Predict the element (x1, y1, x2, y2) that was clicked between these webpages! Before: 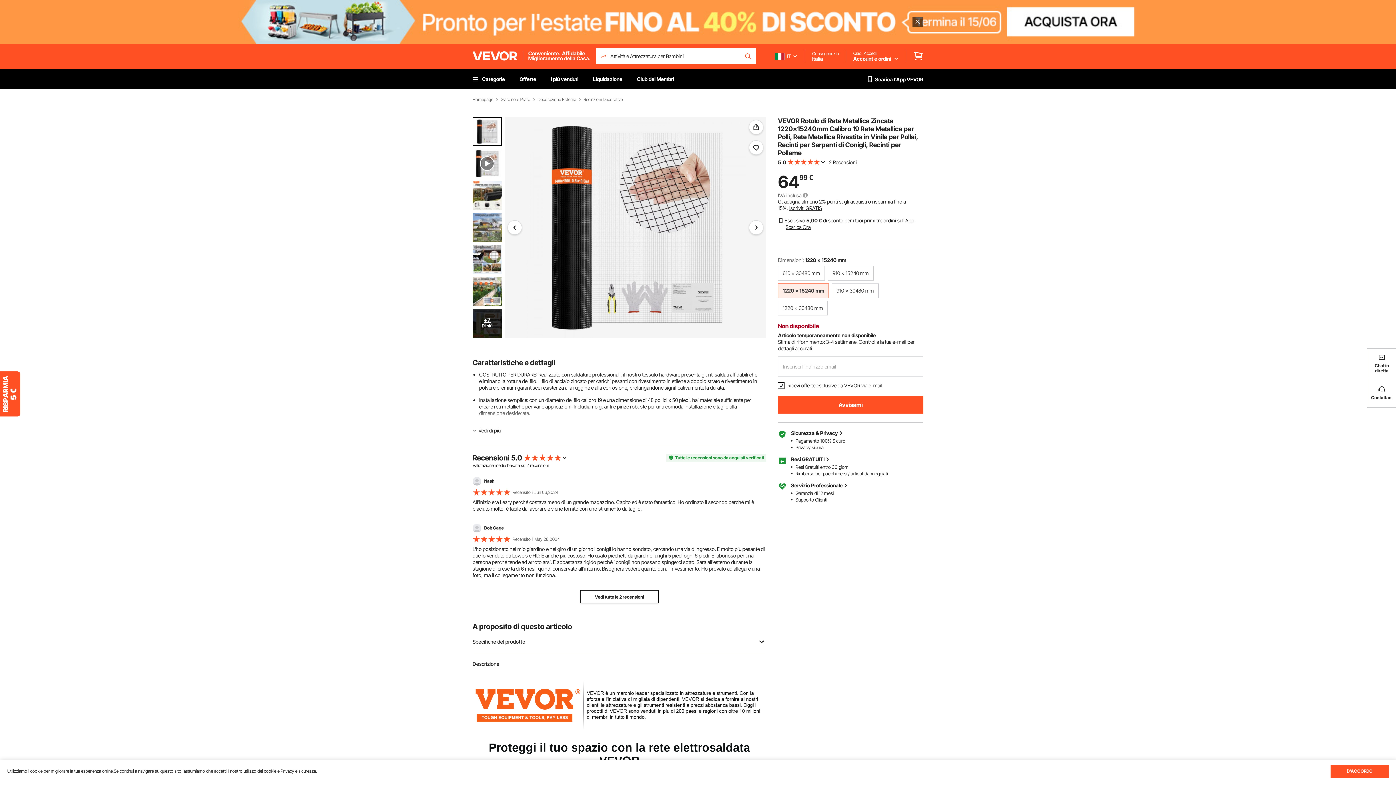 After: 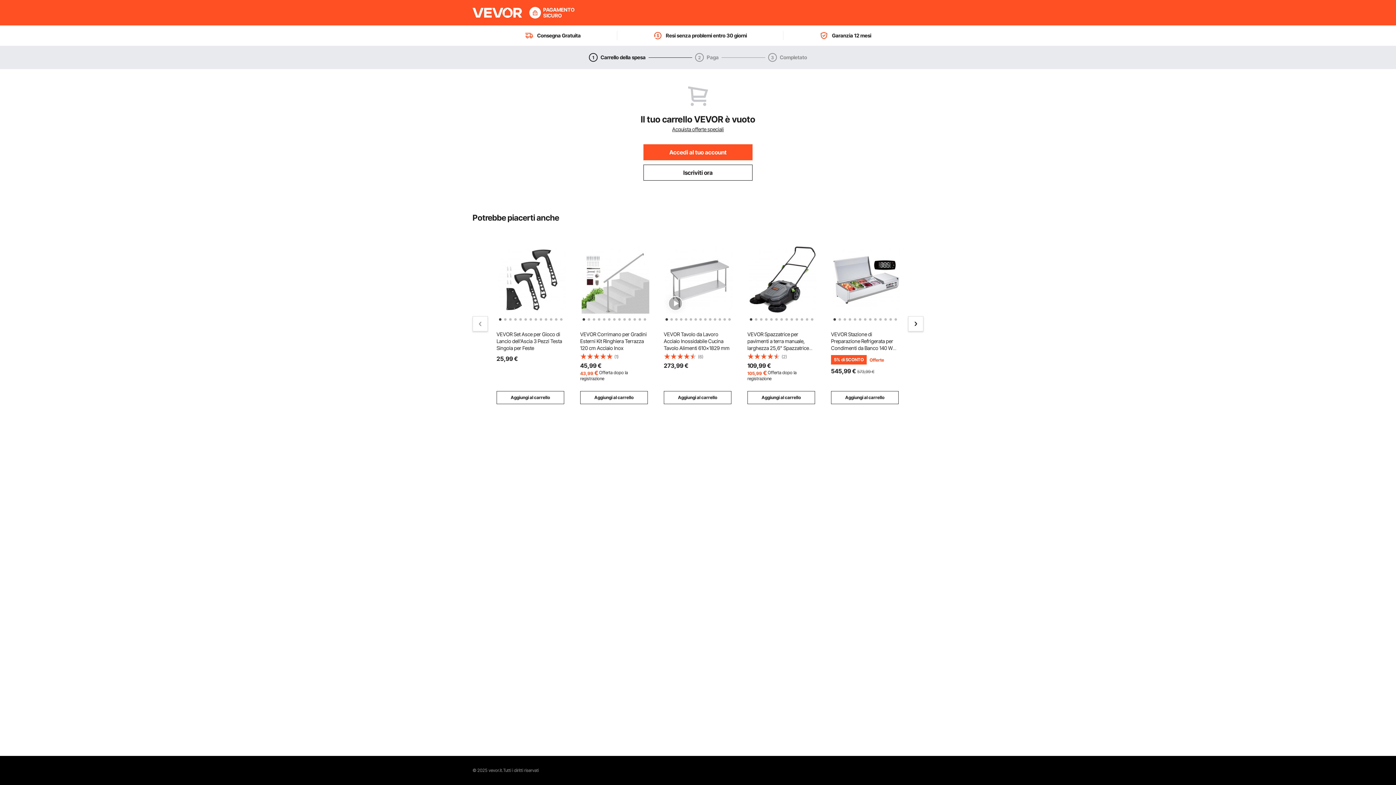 Action: bbox: (913, 50, 923, 62)